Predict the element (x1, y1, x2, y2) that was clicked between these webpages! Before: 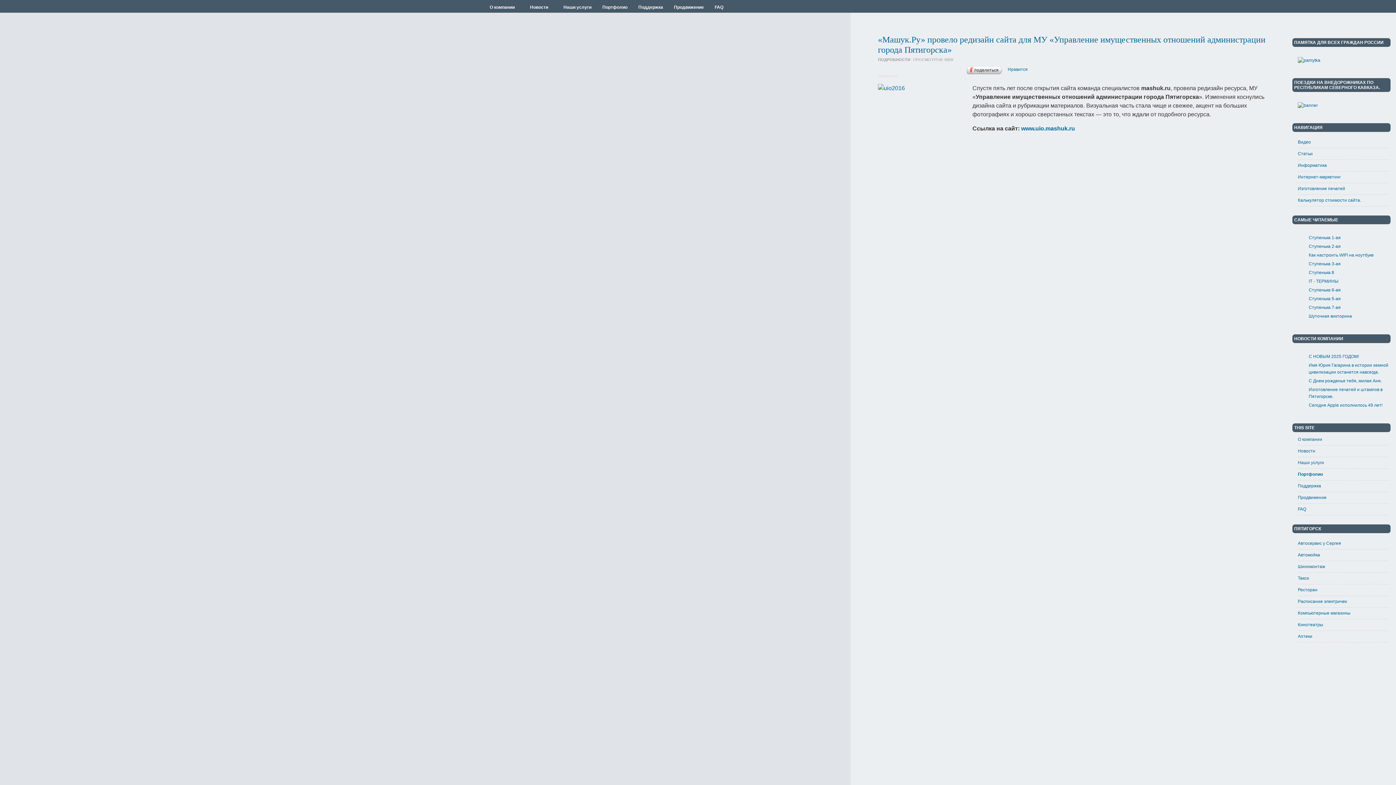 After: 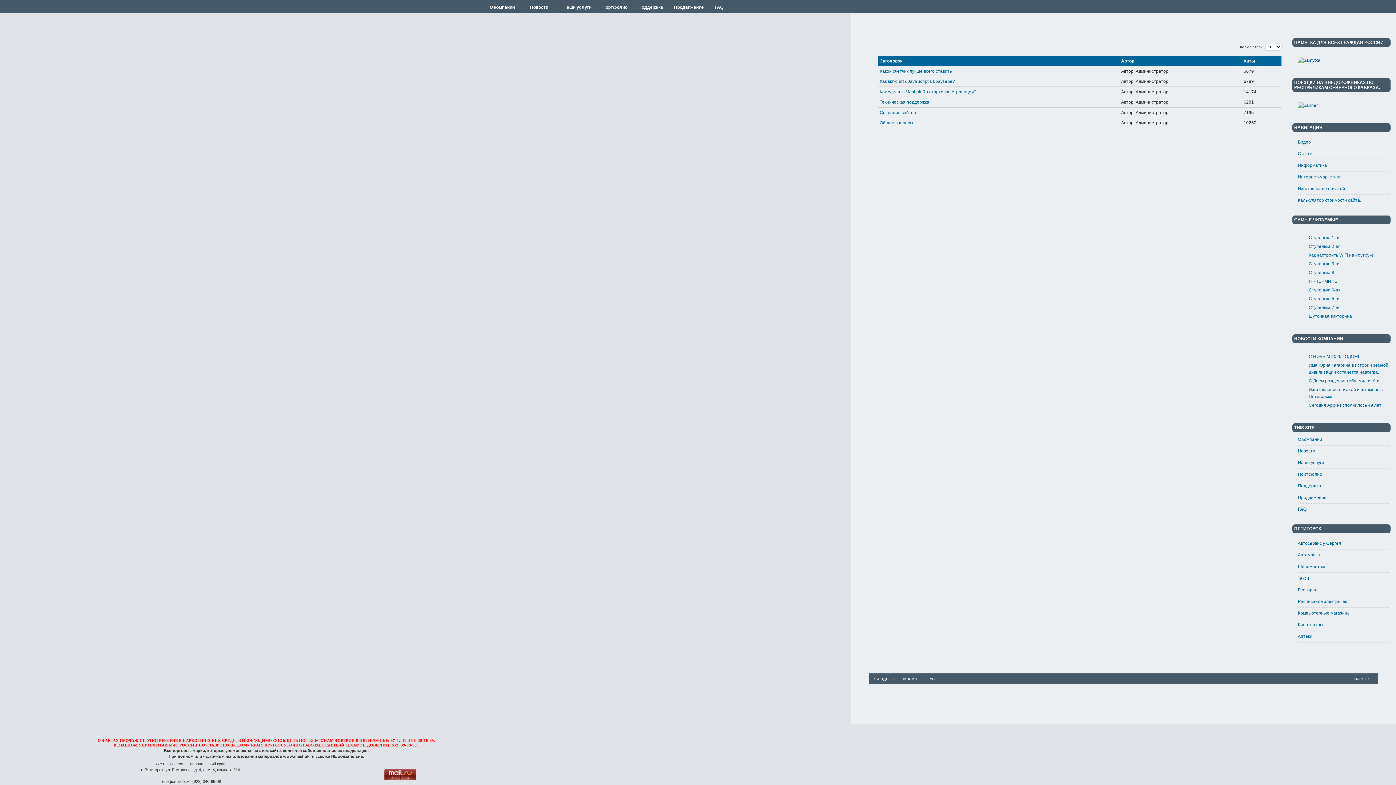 Action: label: FAQ bbox: (709, 1, 729, 12)